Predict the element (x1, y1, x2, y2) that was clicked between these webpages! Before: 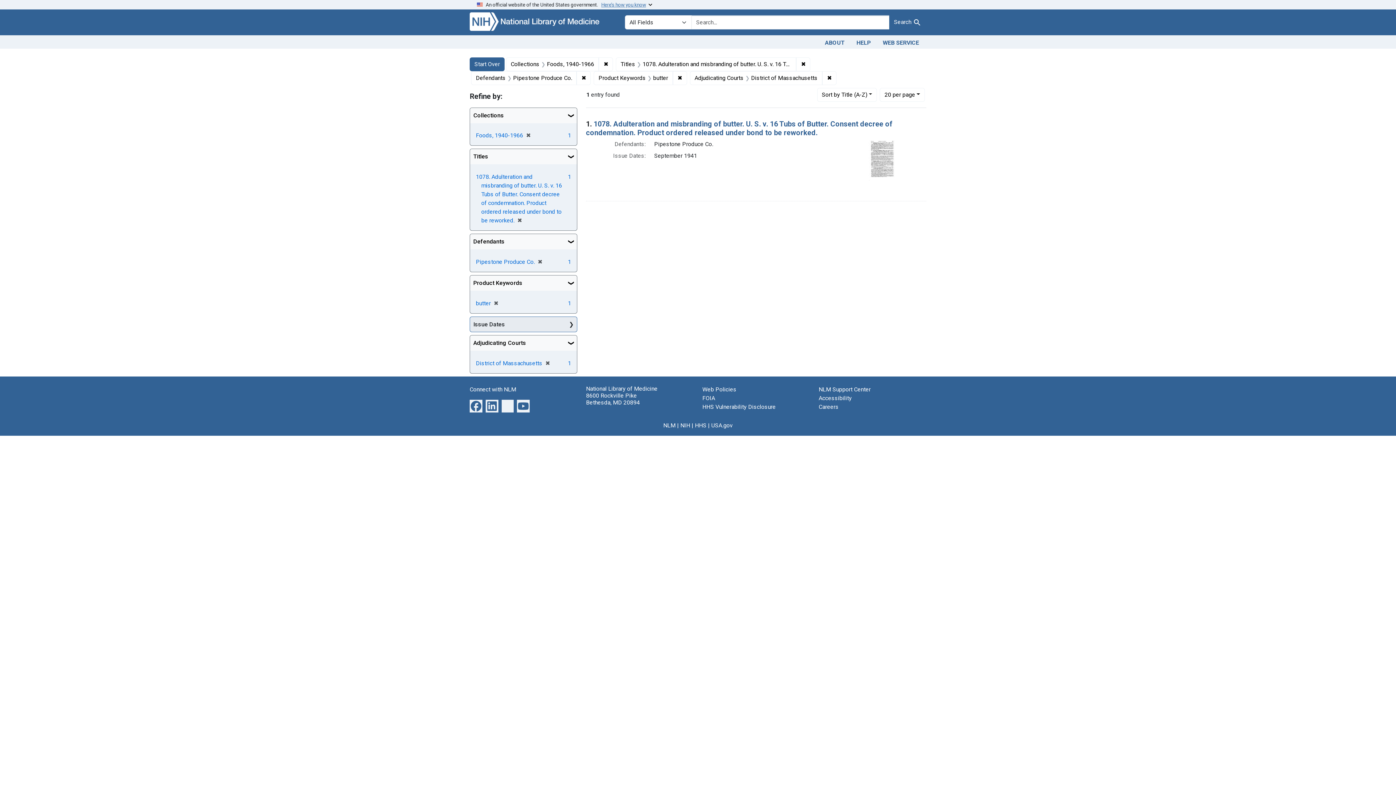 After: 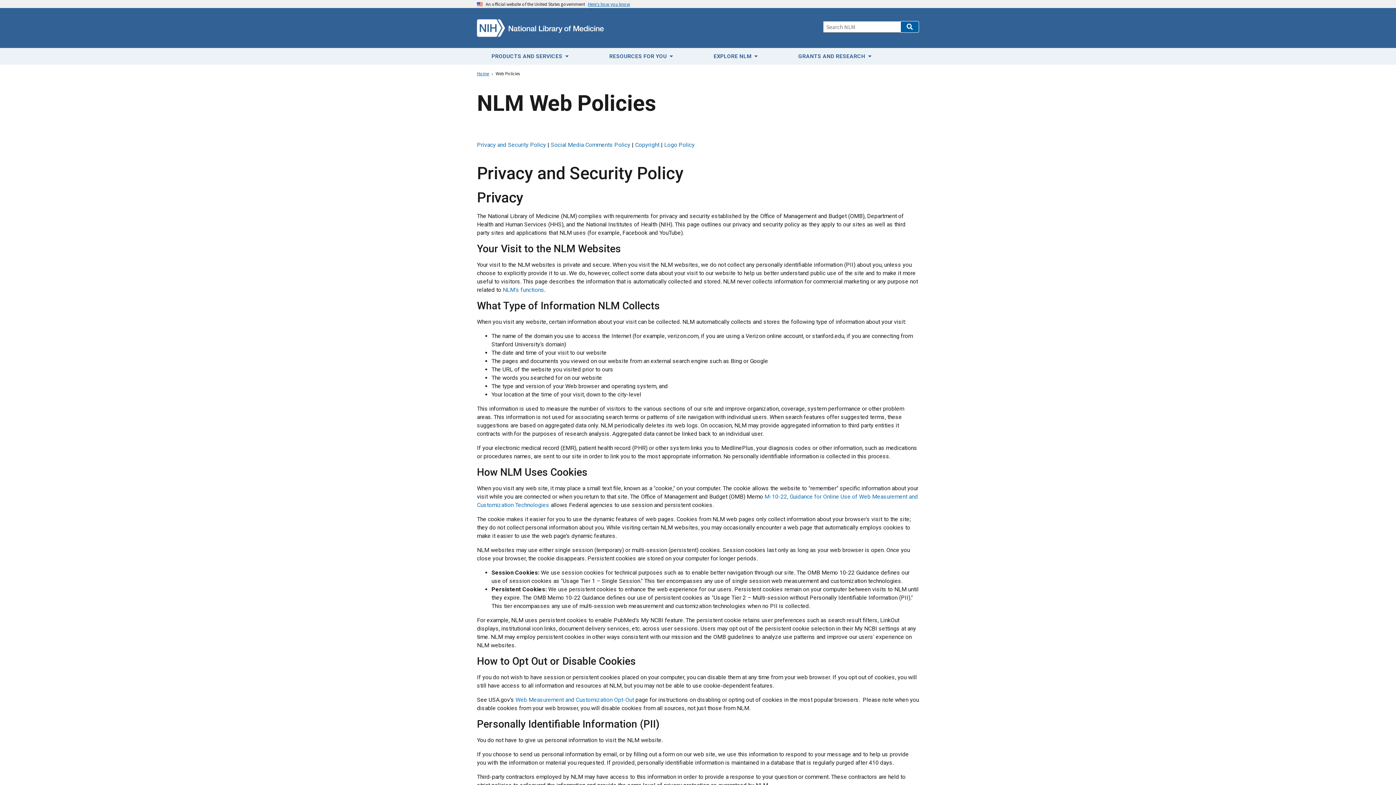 Action: bbox: (702, 386, 736, 393) label: Web Policies